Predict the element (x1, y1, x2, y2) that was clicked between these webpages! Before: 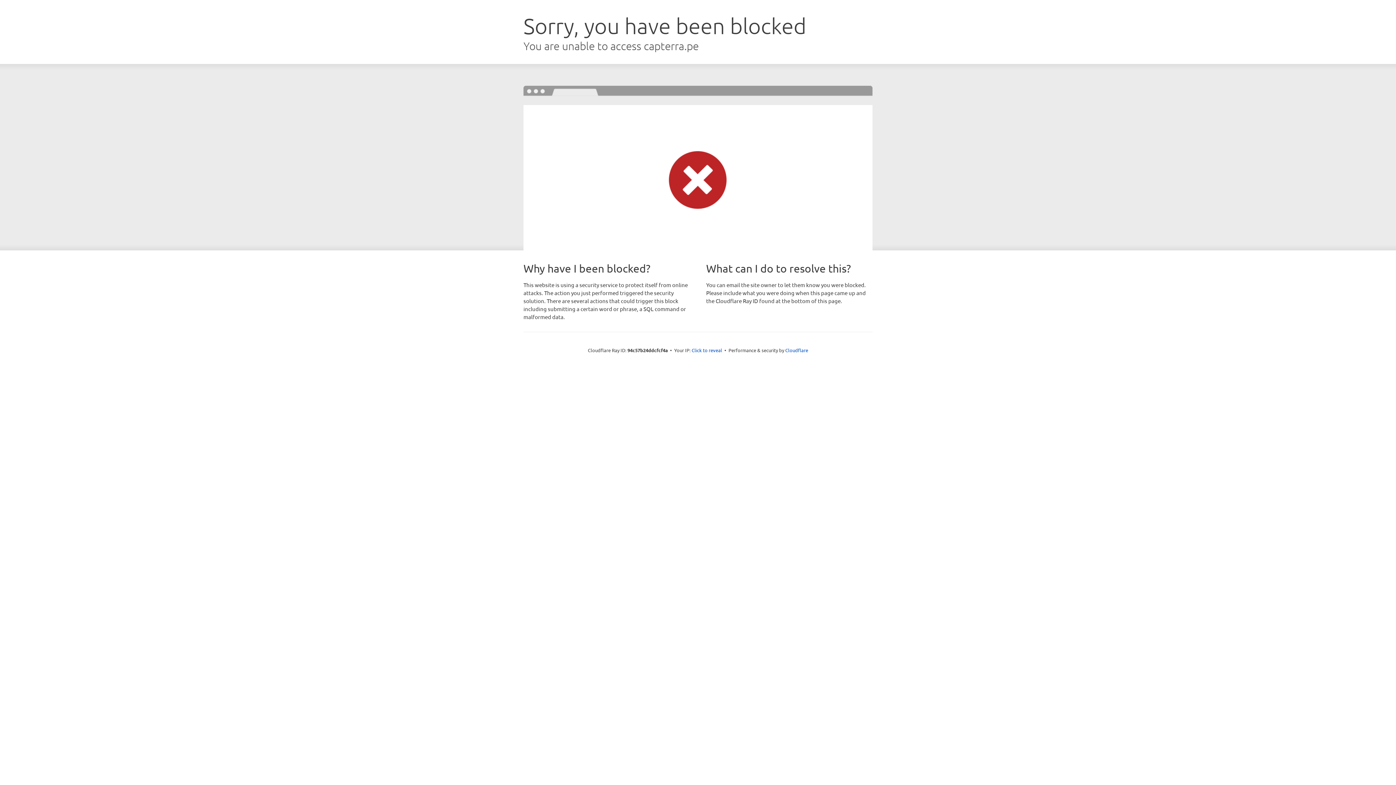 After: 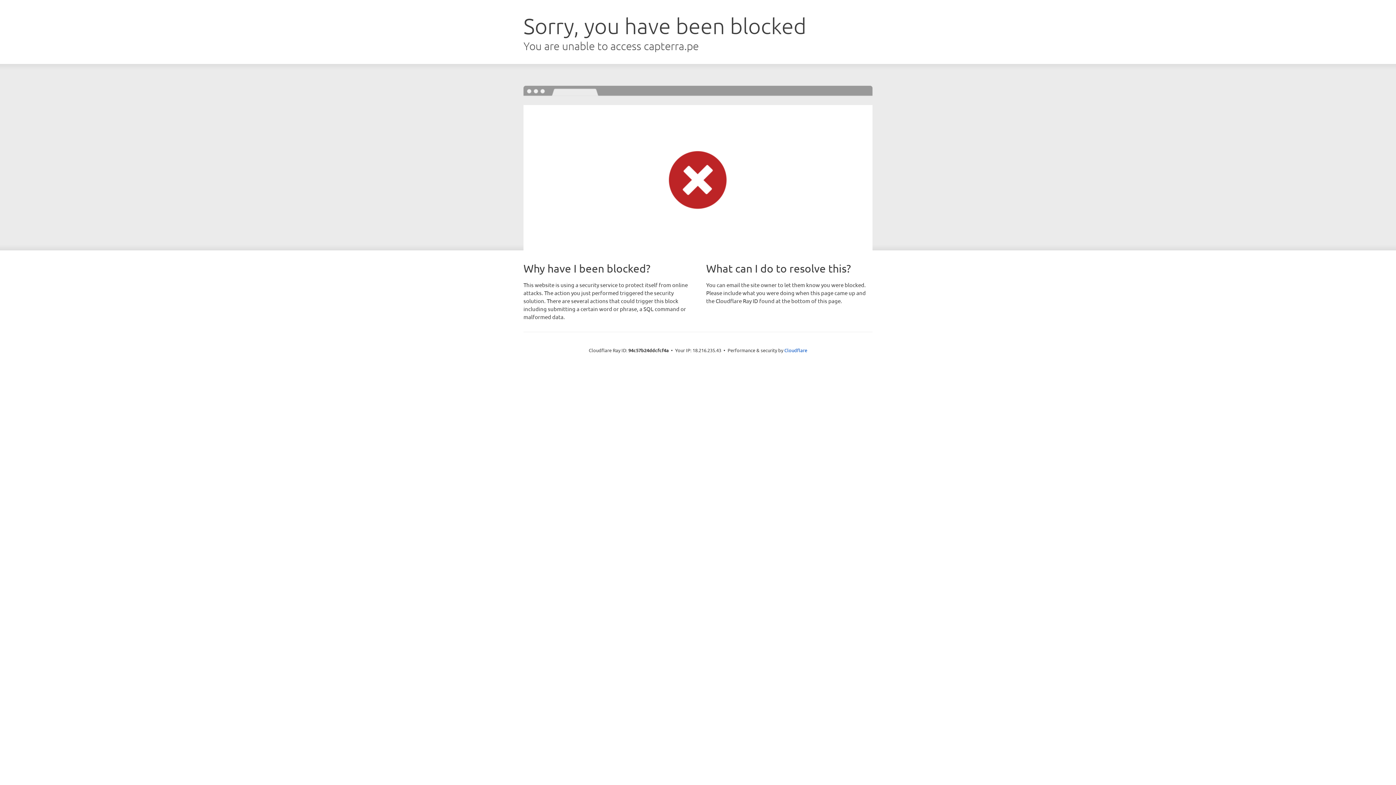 Action: label: Click to reveal bbox: (691, 346, 722, 353)